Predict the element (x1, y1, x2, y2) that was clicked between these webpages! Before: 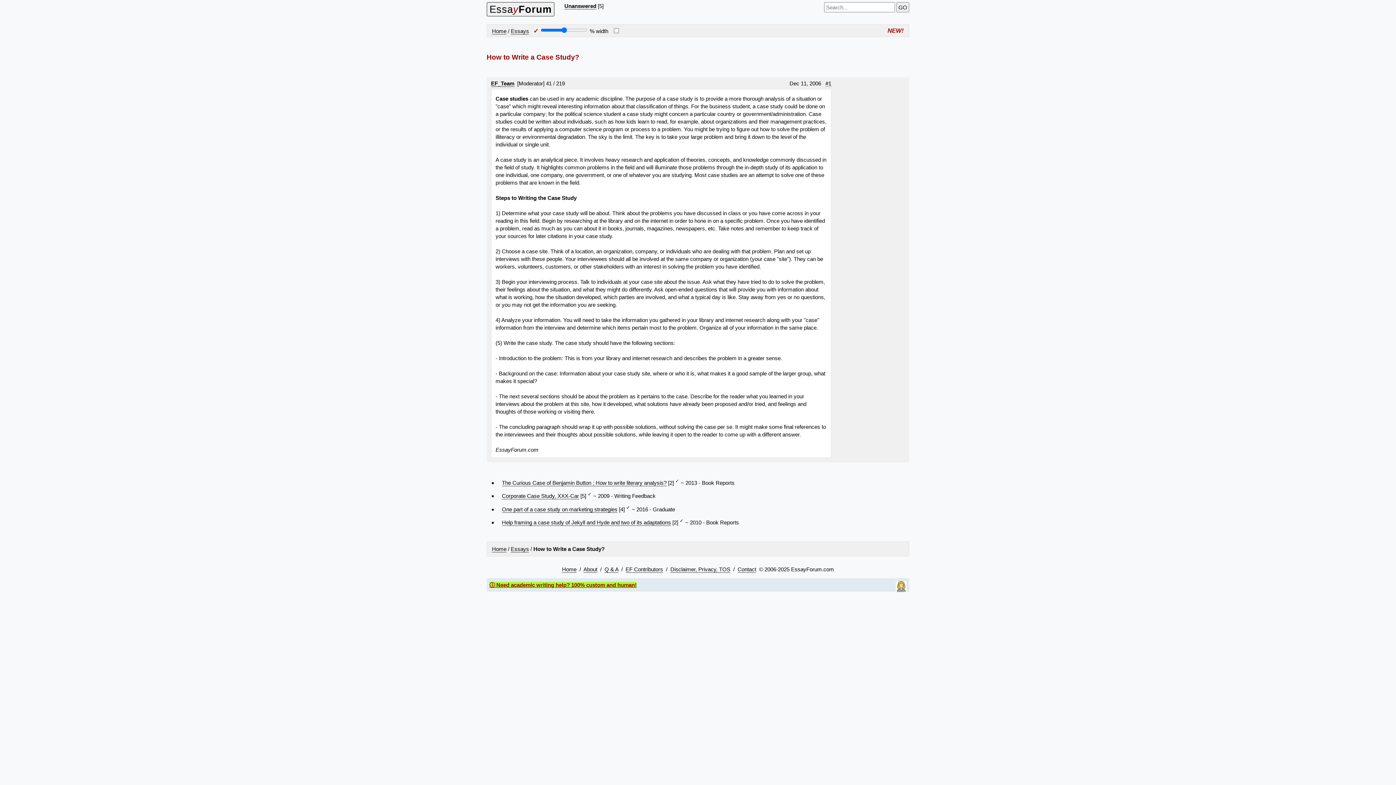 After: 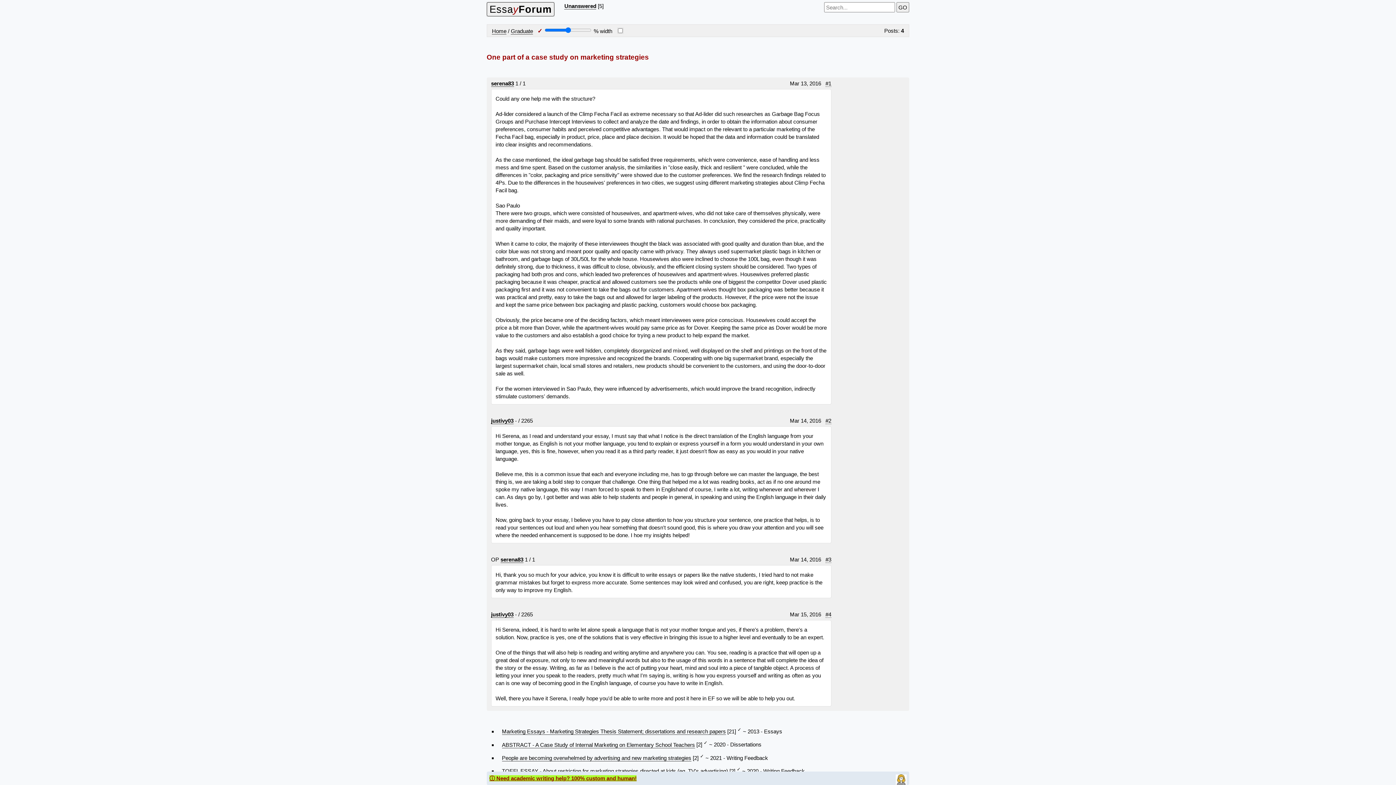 Action: bbox: (502, 506, 617, 512) label: One part of a case study on marketing strategies